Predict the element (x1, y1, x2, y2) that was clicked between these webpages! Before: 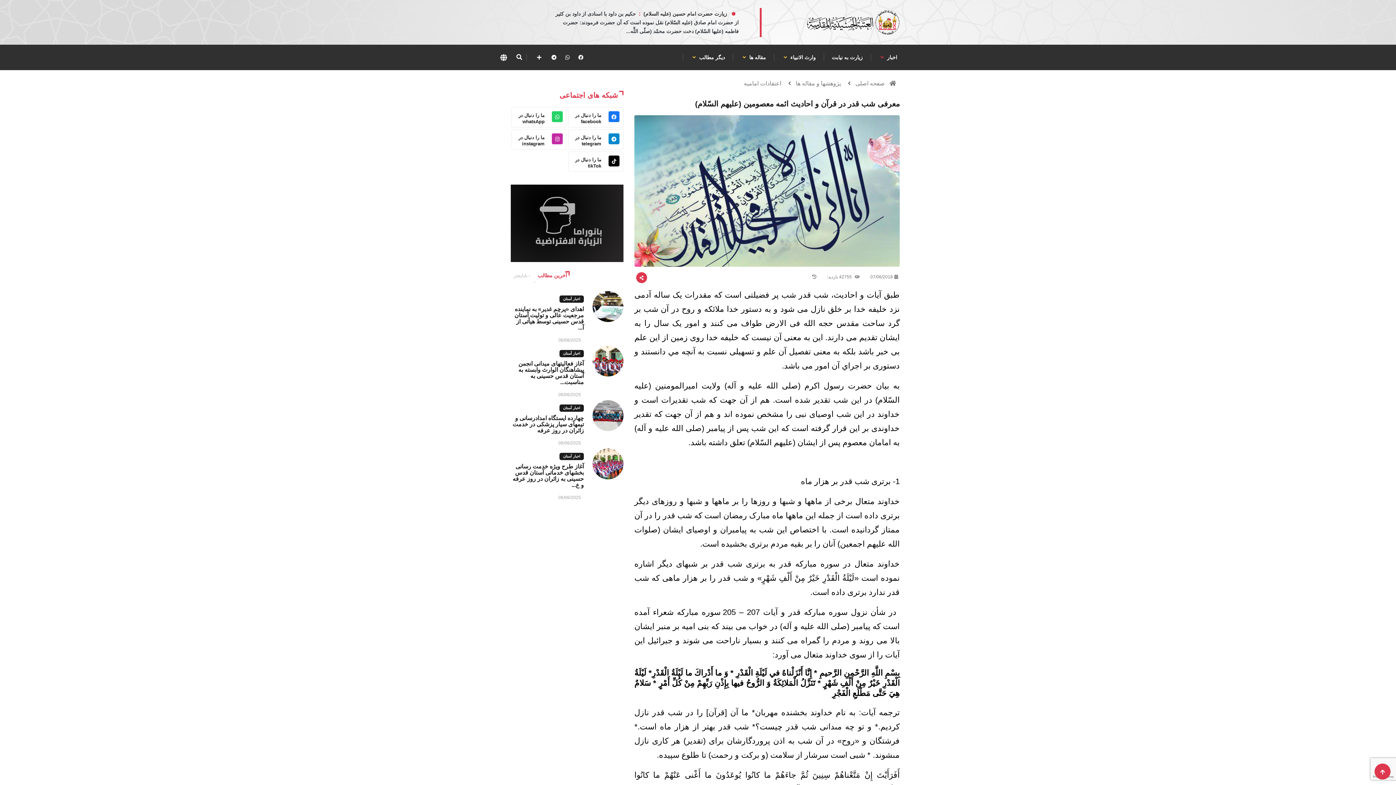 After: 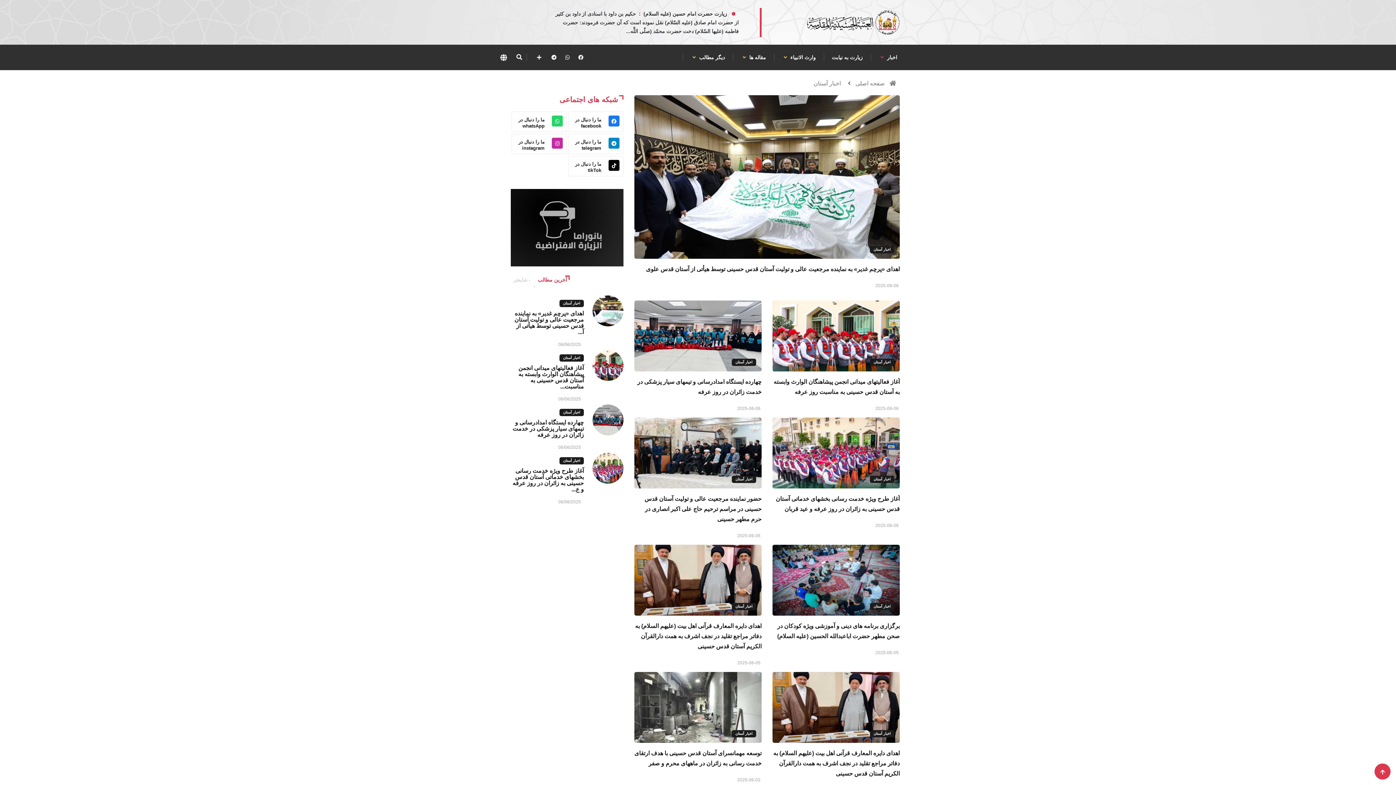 Action: bbox: (559, 404, 584, 412) label: اخبار آستان